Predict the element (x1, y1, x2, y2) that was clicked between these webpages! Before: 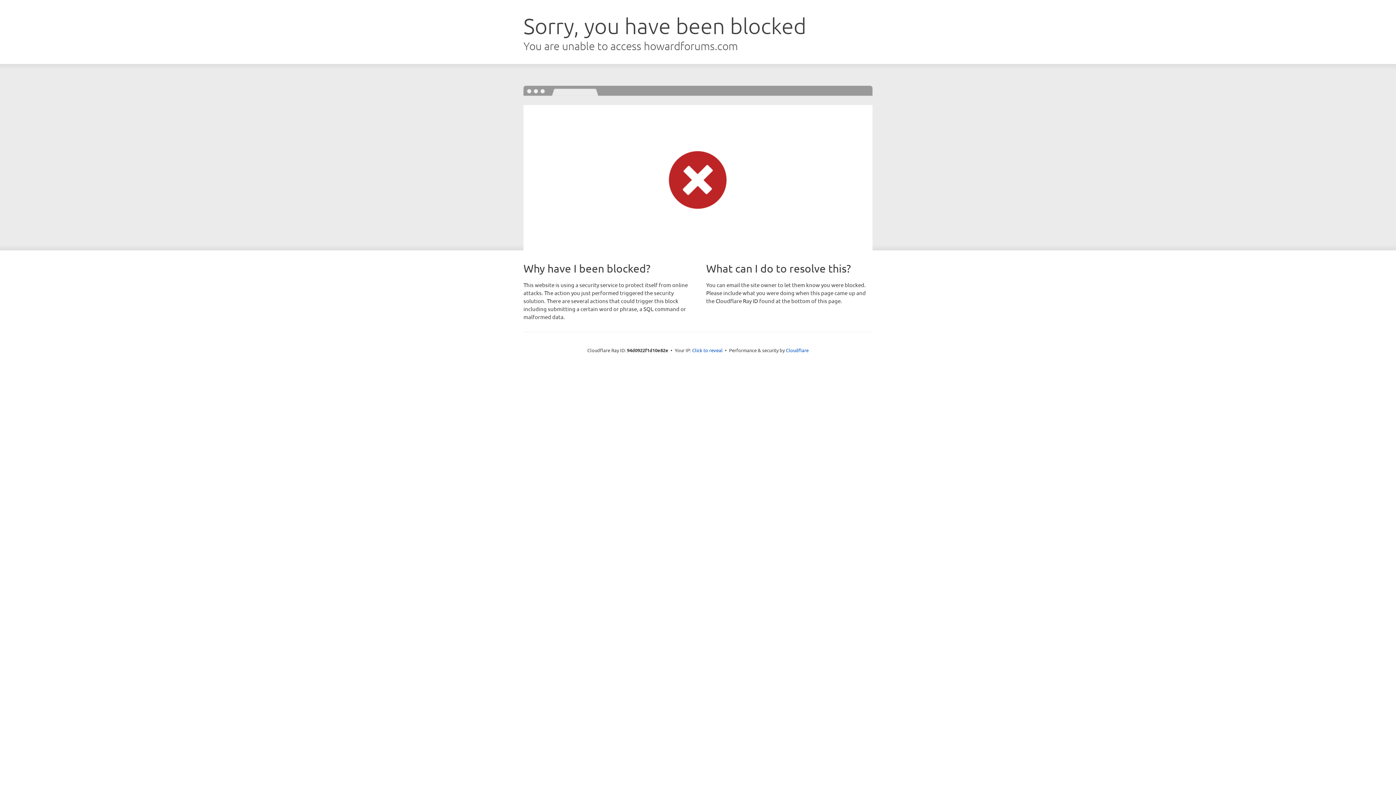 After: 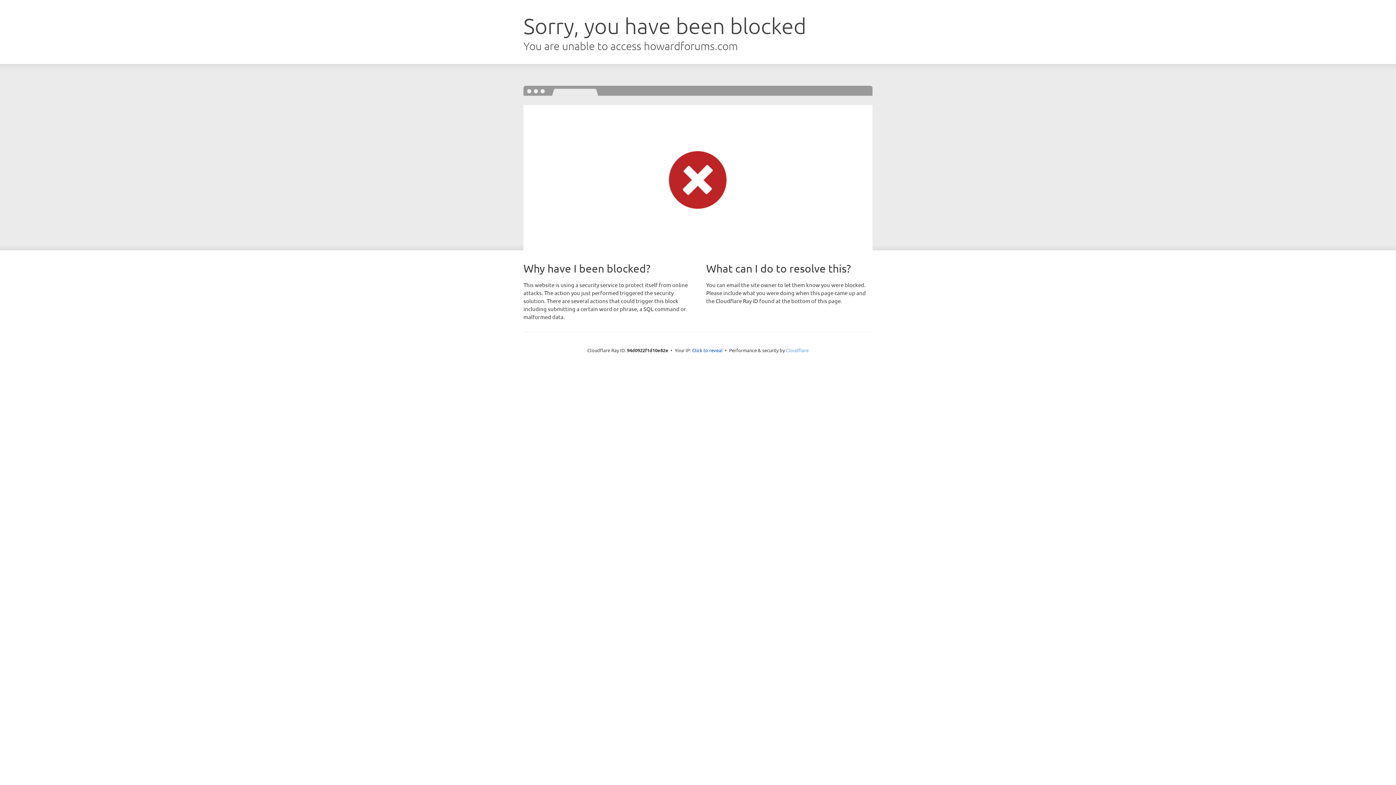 Action: bbox: (786, 347, 808, 353) label: Cloudflare